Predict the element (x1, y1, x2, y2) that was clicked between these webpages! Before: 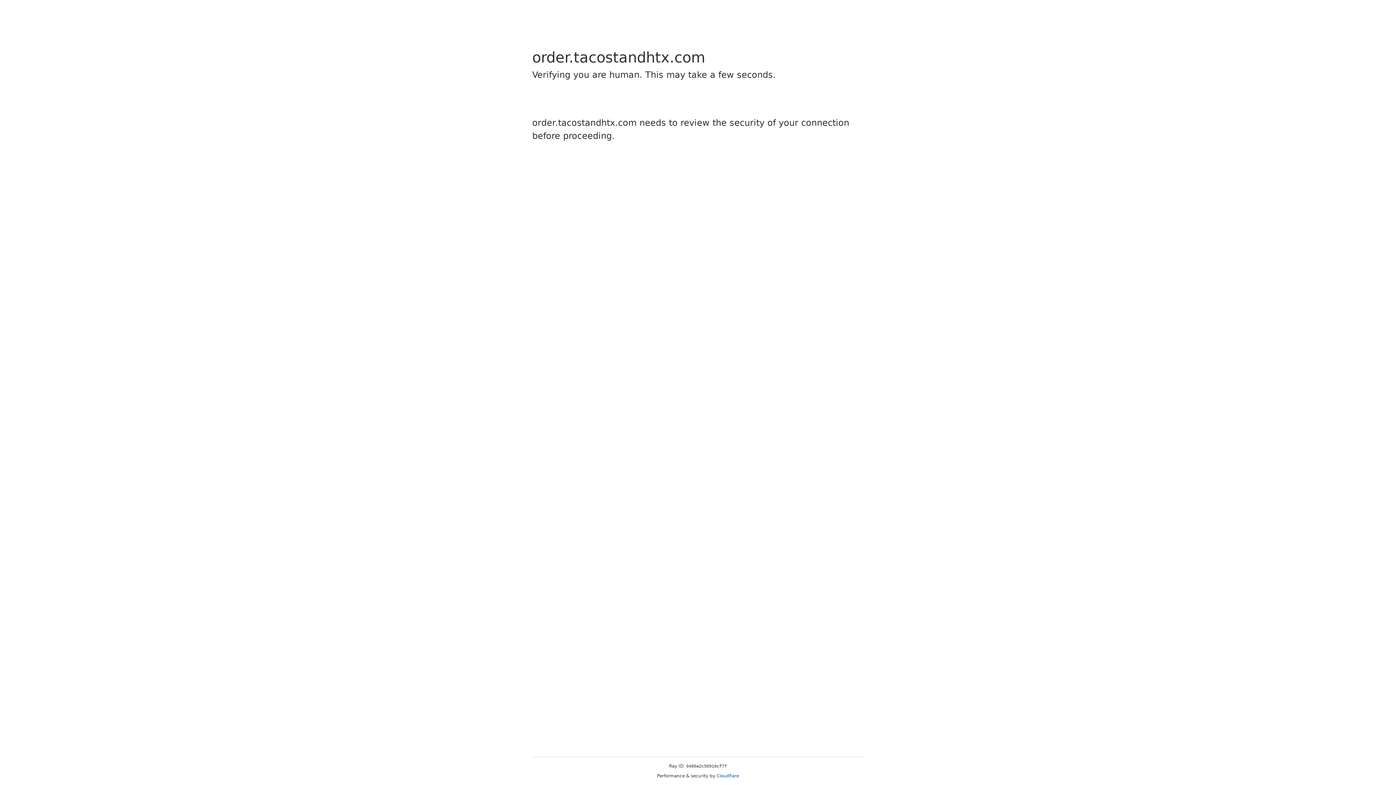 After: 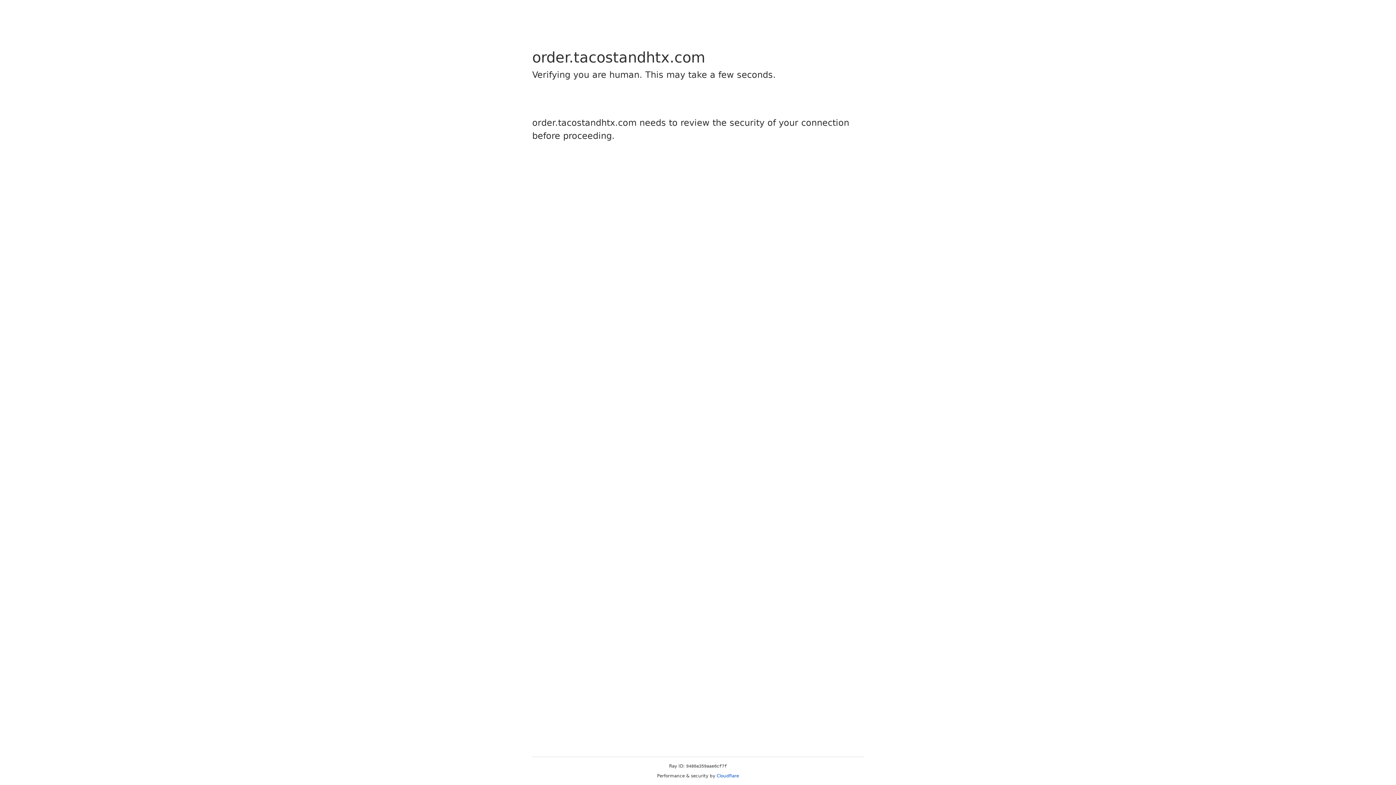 Action: bbox: (716, 773, 739, 778) label: Cloudflare